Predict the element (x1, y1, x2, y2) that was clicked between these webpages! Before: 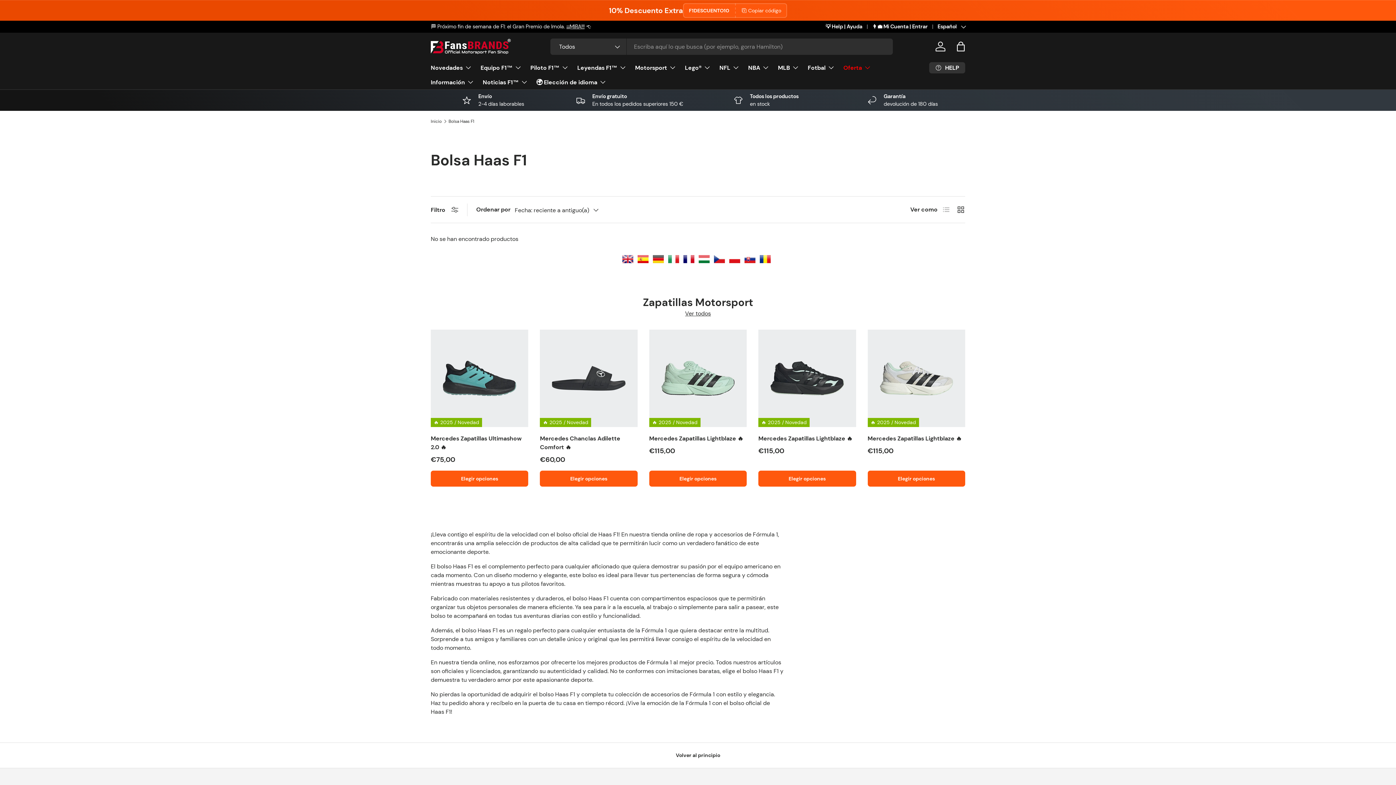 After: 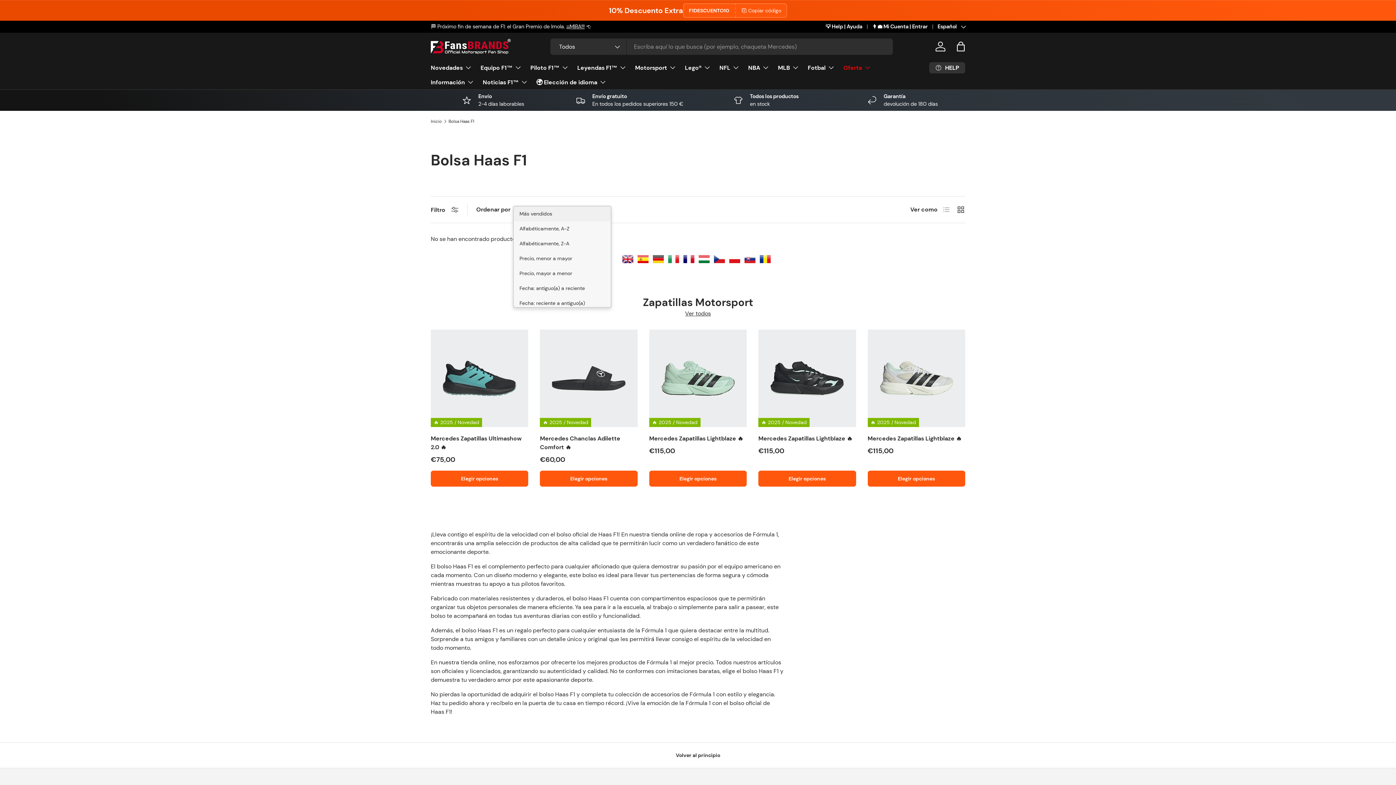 Action: bbox: (514, 203, 613, 216) label: Fecha: reciente a antiguo(a)